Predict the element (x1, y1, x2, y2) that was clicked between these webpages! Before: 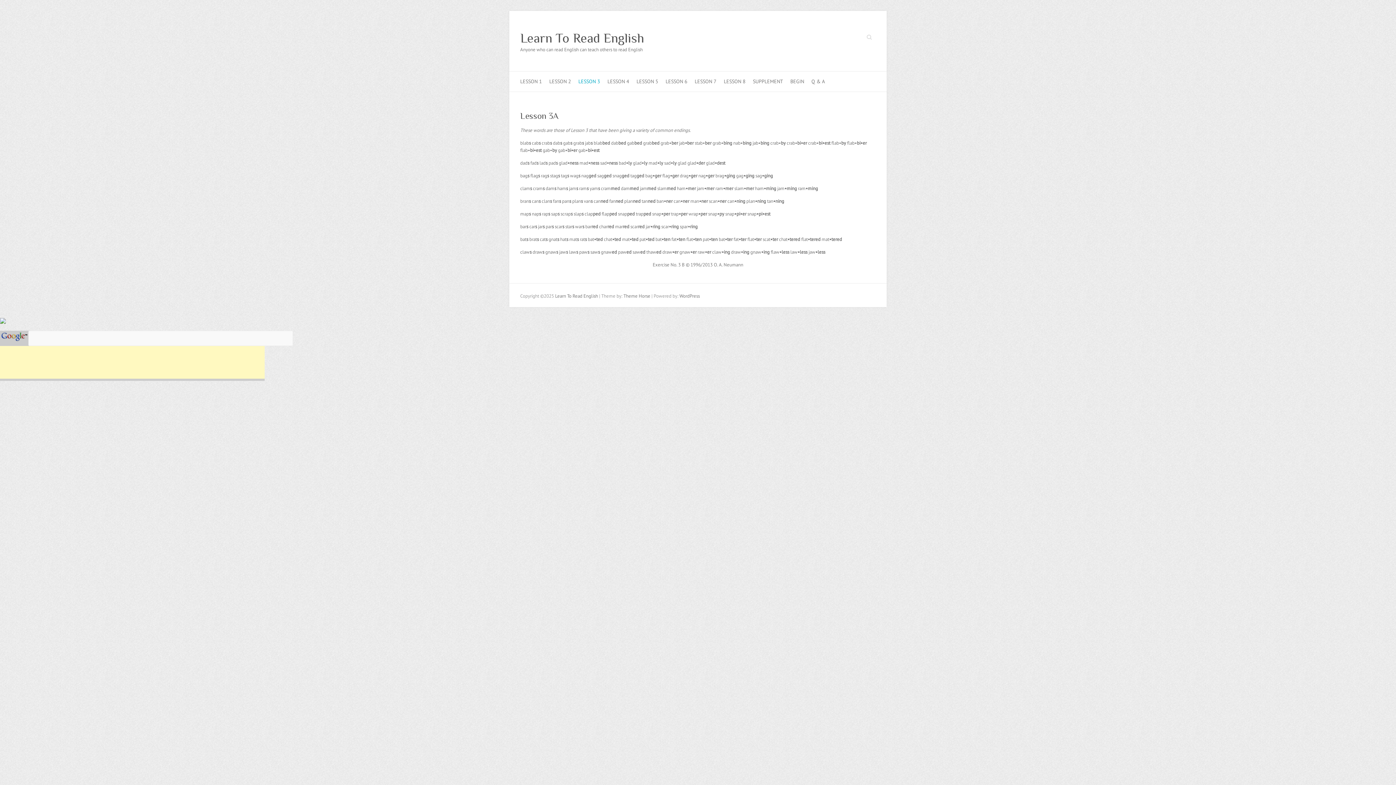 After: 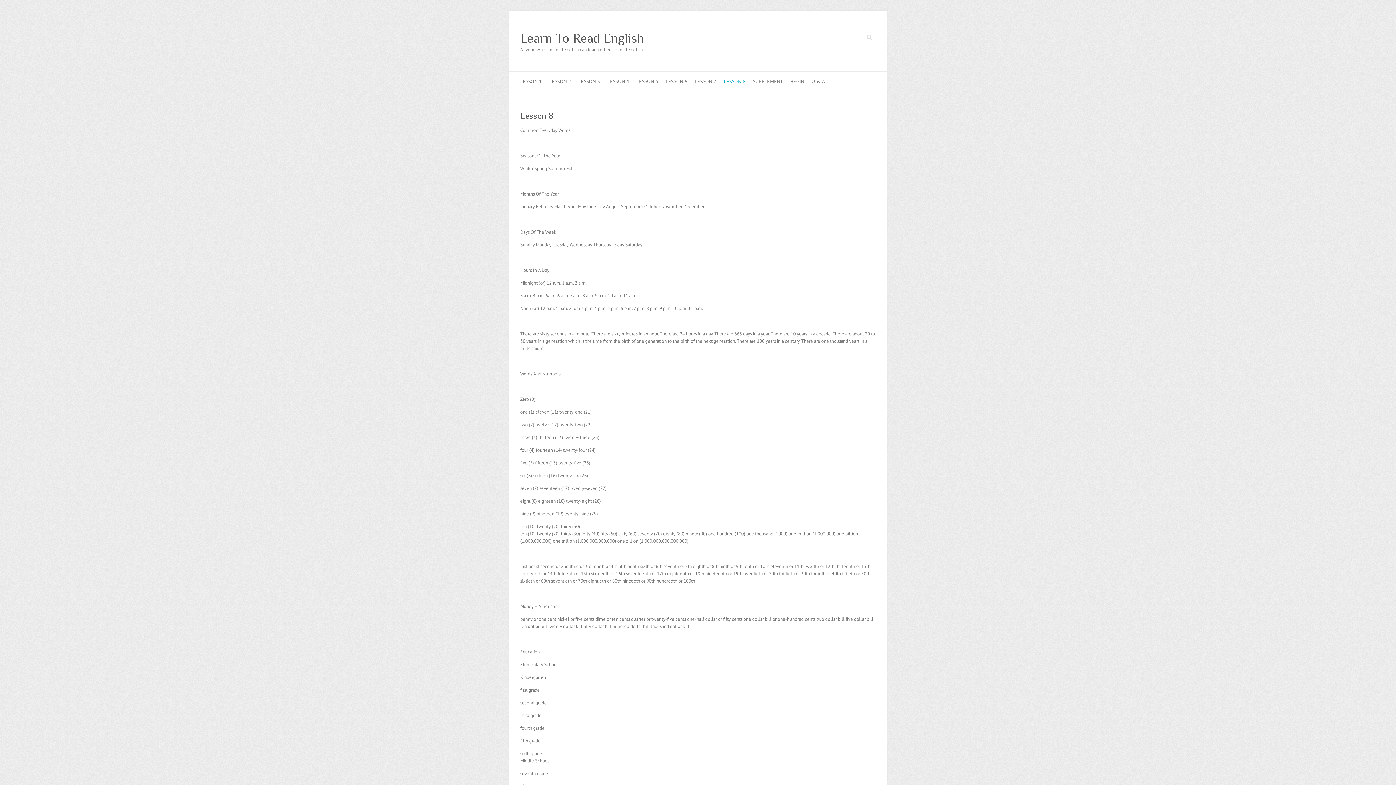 Action: label: LESSON 8 bbox: (724, 71, 745, 91)